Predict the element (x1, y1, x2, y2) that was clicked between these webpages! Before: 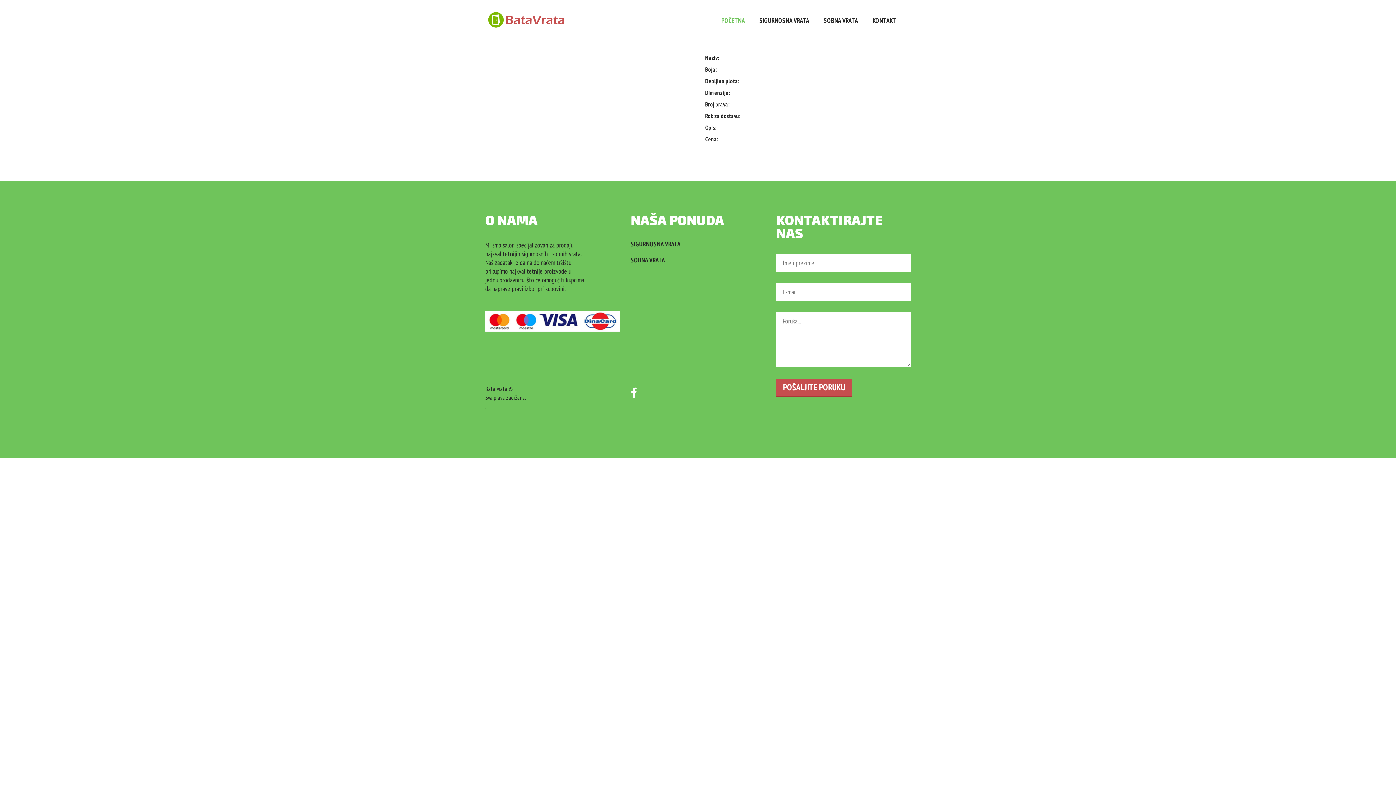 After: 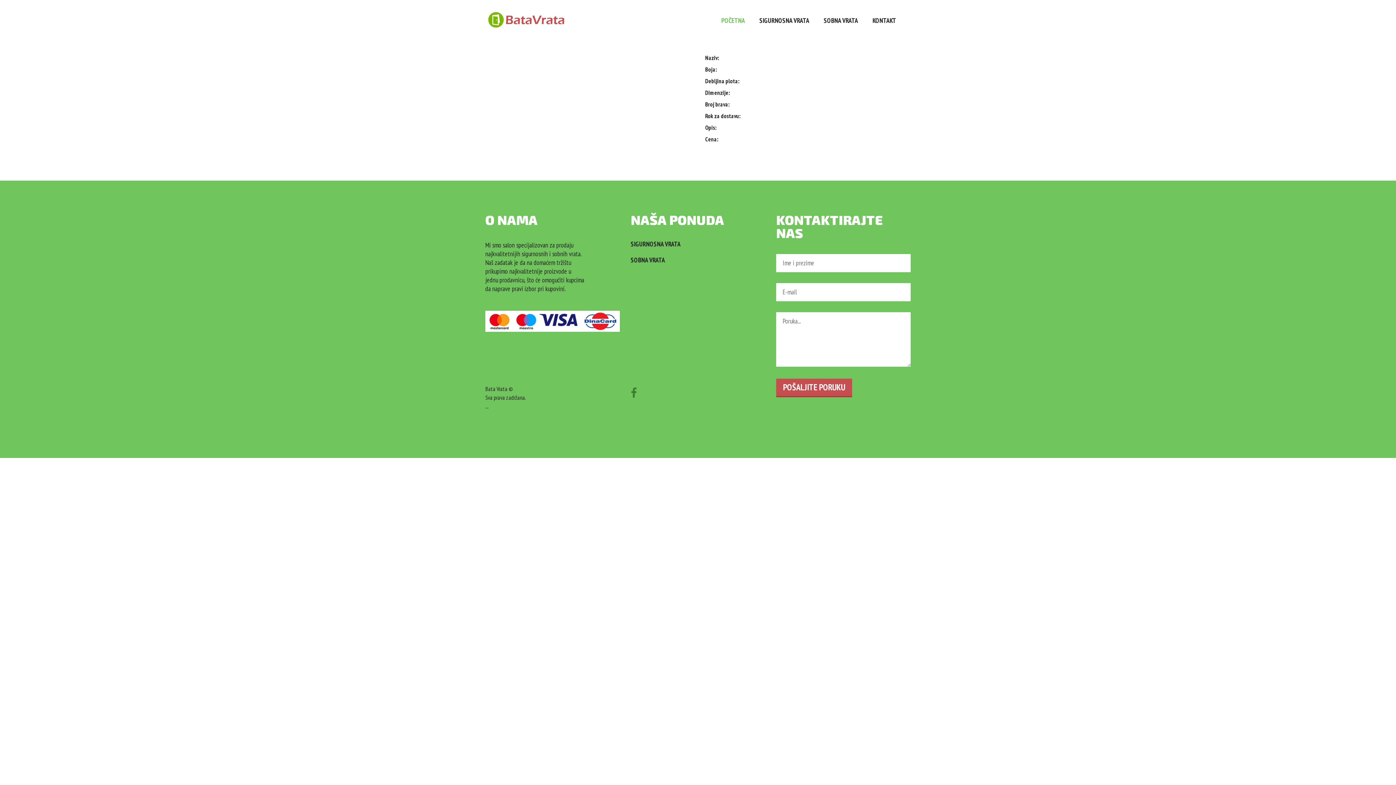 Action: bbox: (630, 387, 637, 398)